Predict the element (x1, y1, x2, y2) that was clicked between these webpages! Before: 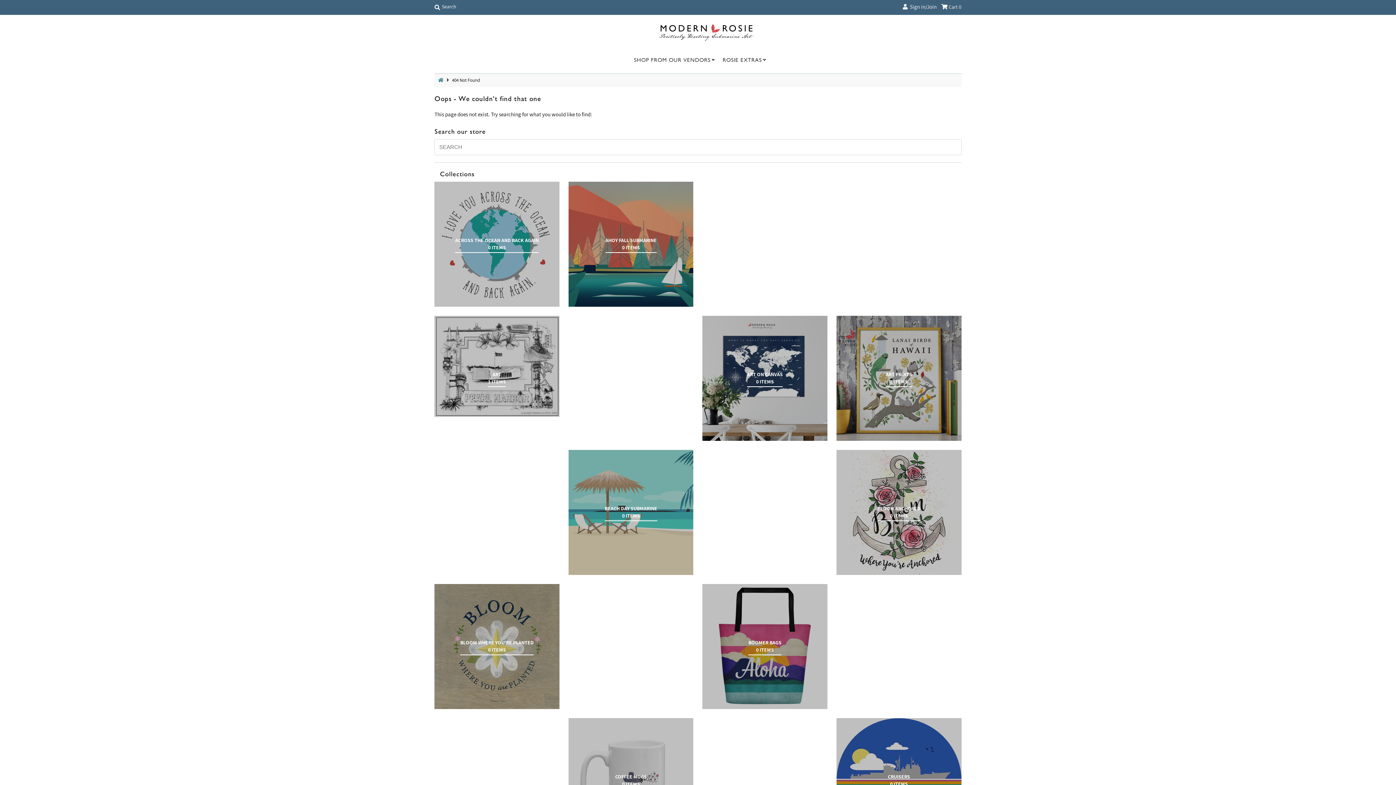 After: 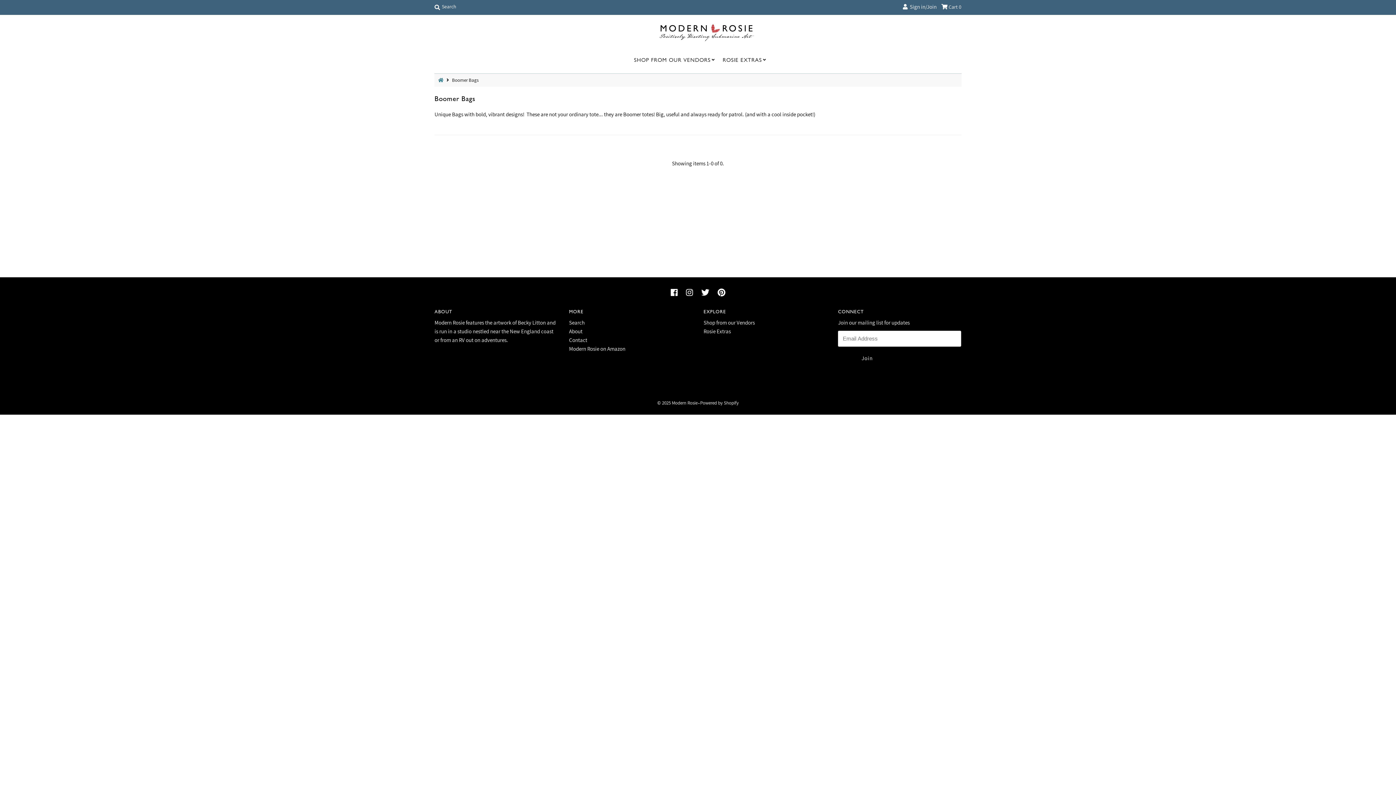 Action: label: BOOMER BAGS
0 ITEMS bbox: (748, 639, 781, 653)